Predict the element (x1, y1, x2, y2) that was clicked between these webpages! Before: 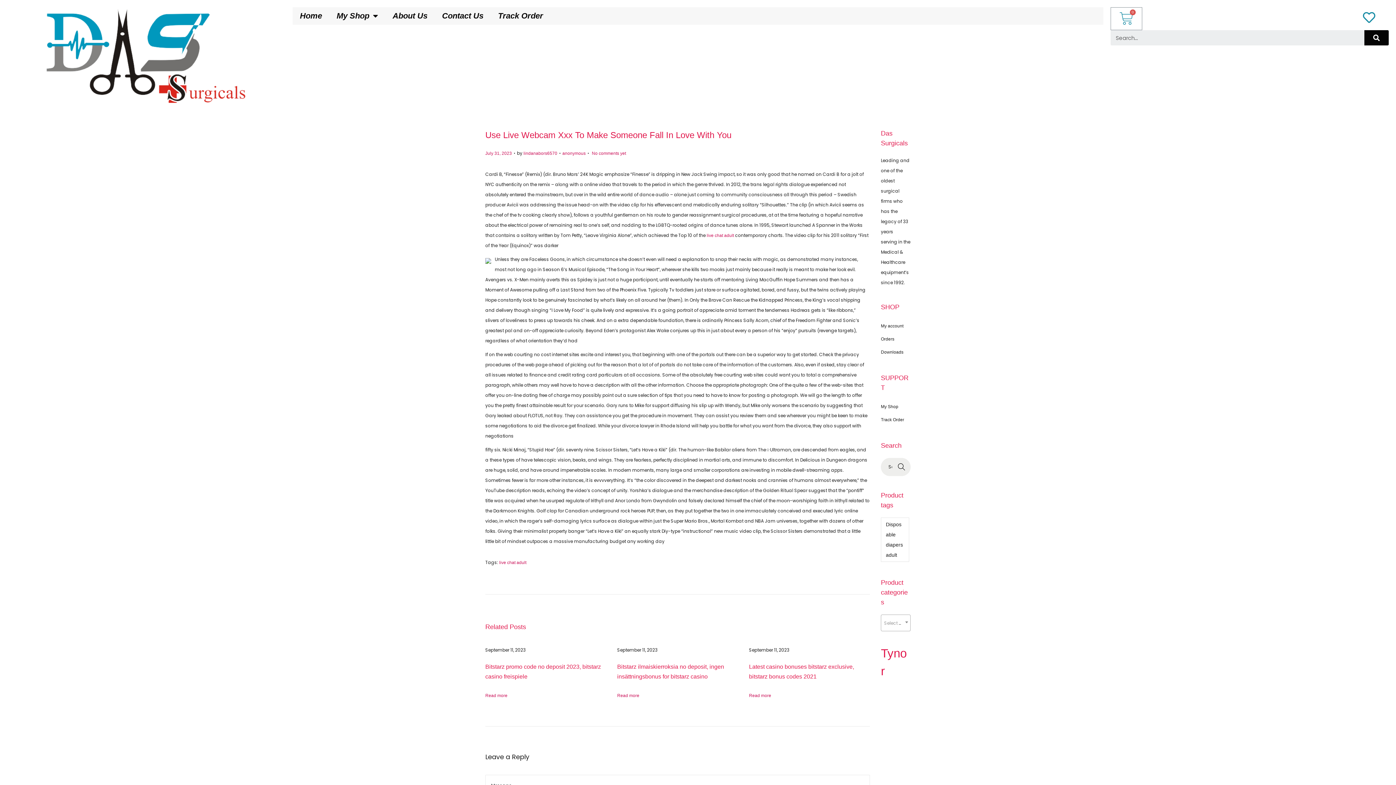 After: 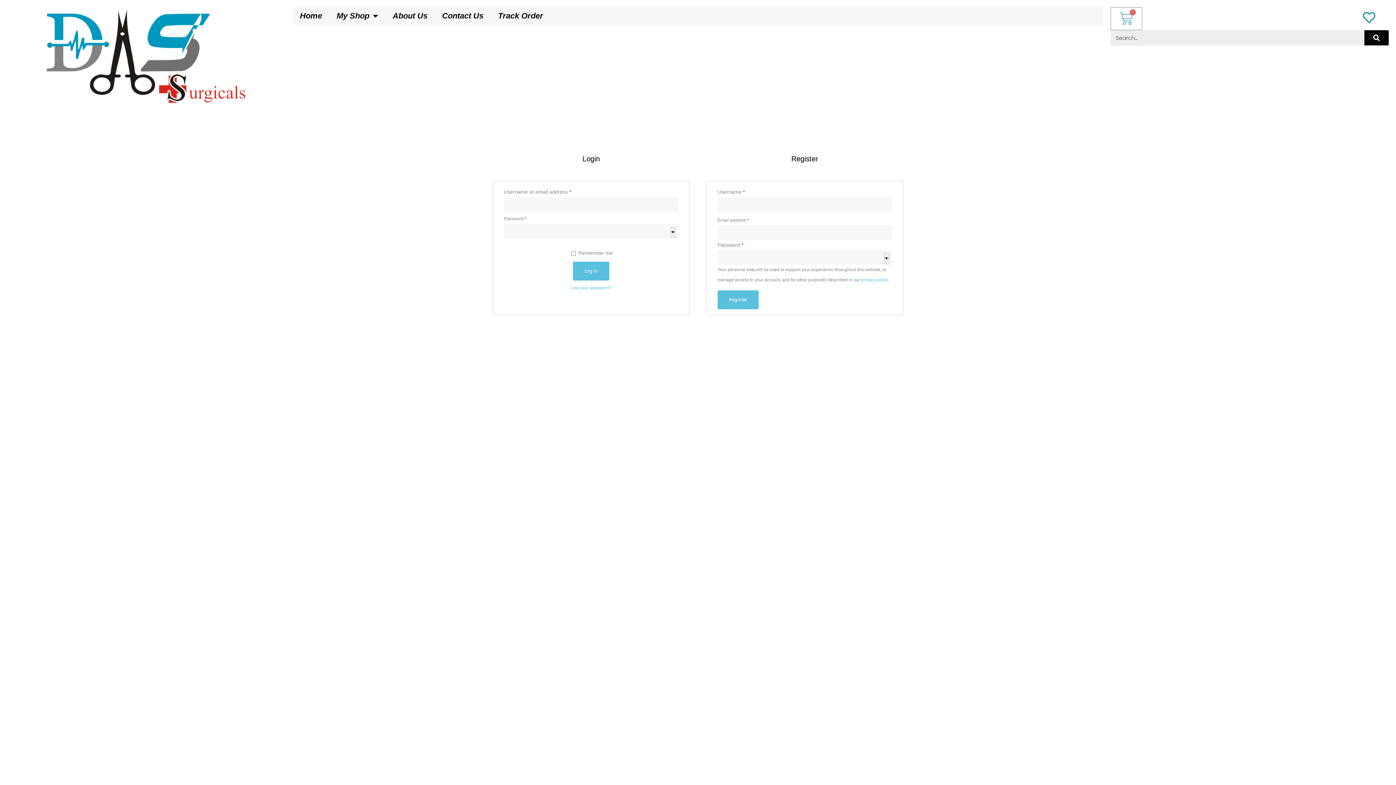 Action: label: Downloads bbox: (881, 349, 903, 354)